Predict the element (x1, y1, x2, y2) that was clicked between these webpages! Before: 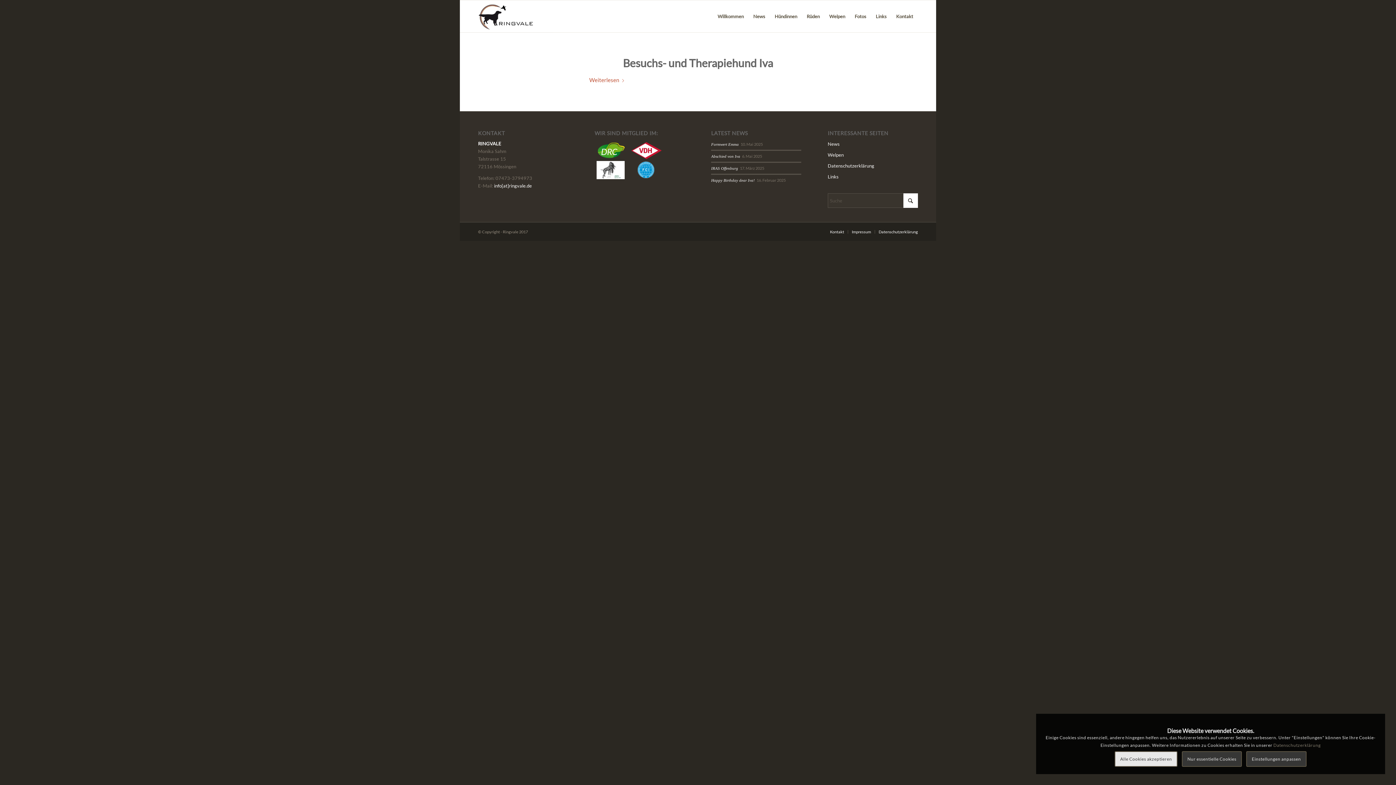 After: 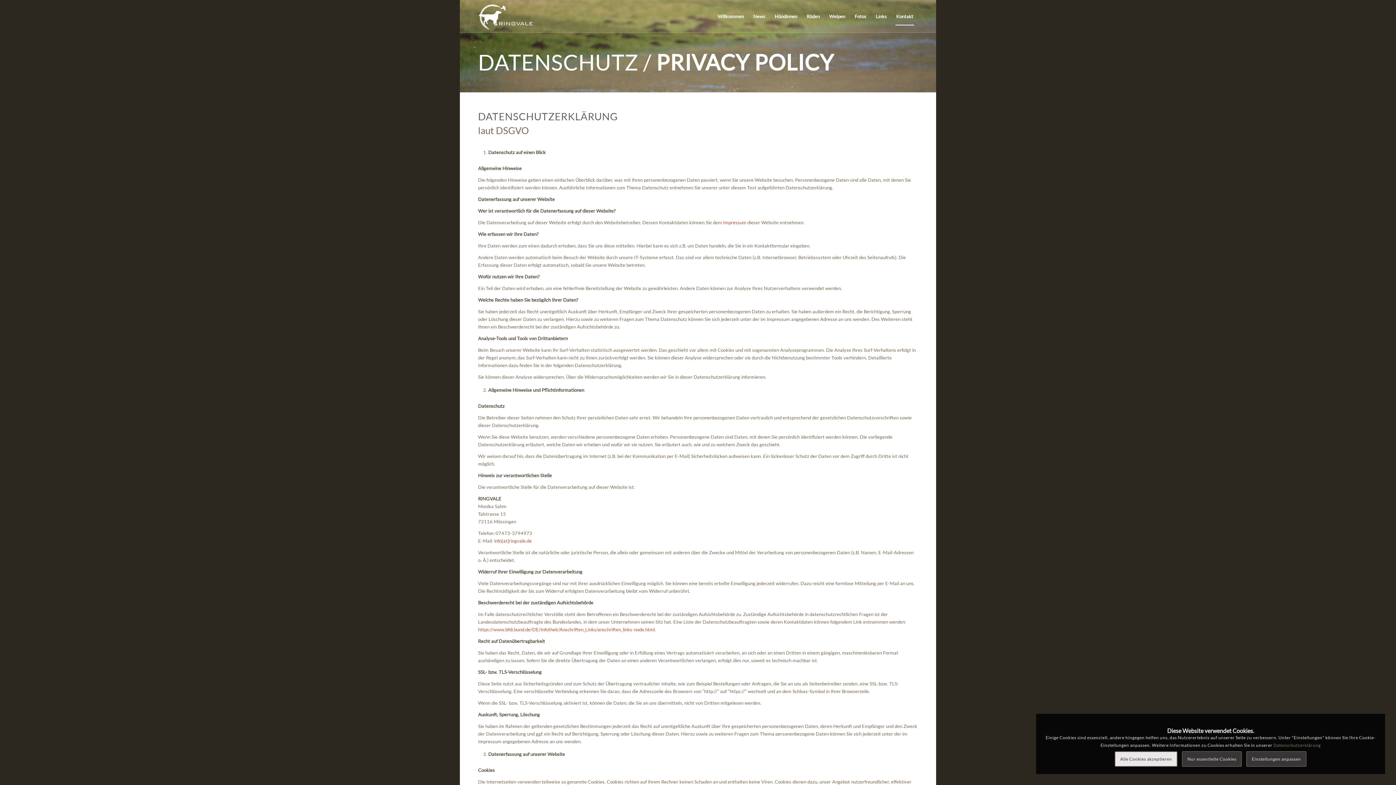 Action: bbox: (827, 160, 918, 171) label: Datenschutzerklärung